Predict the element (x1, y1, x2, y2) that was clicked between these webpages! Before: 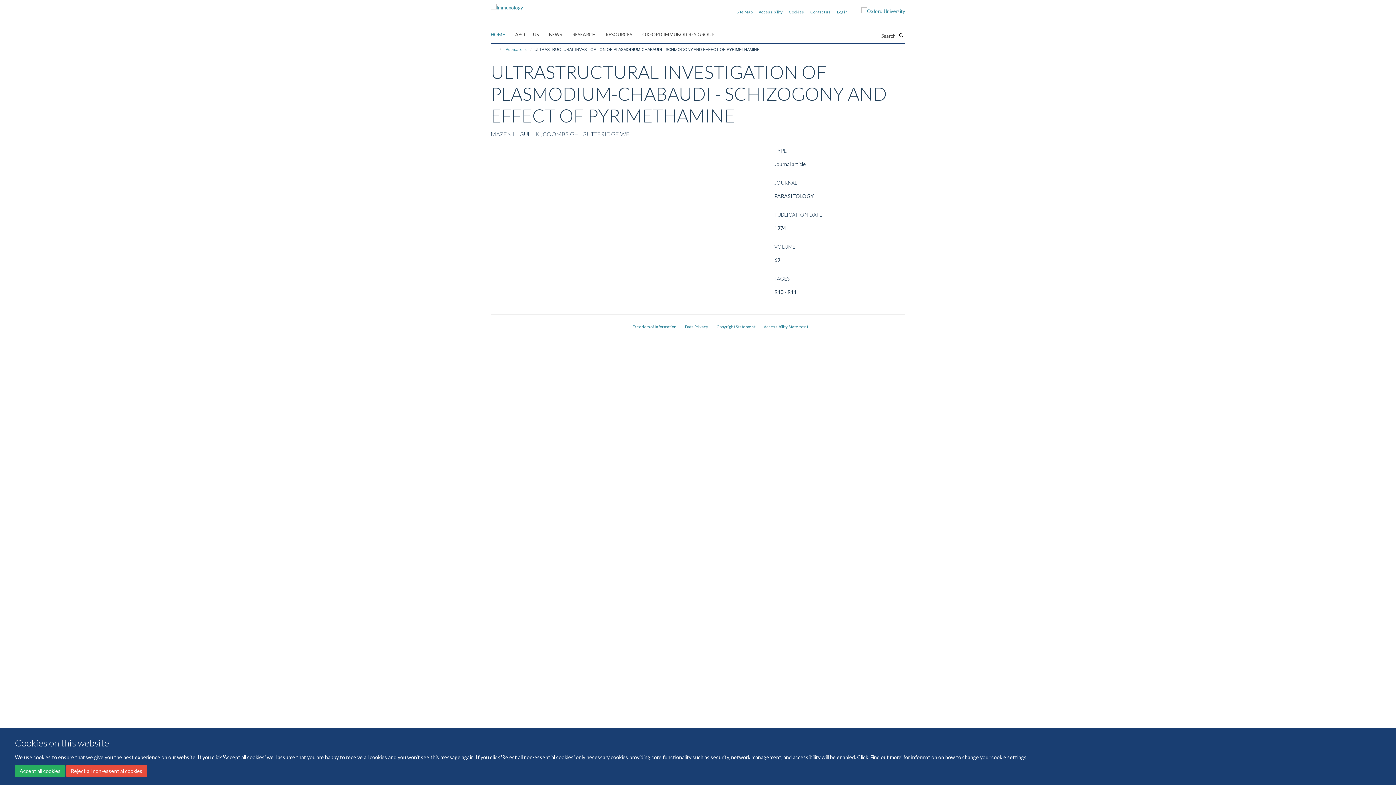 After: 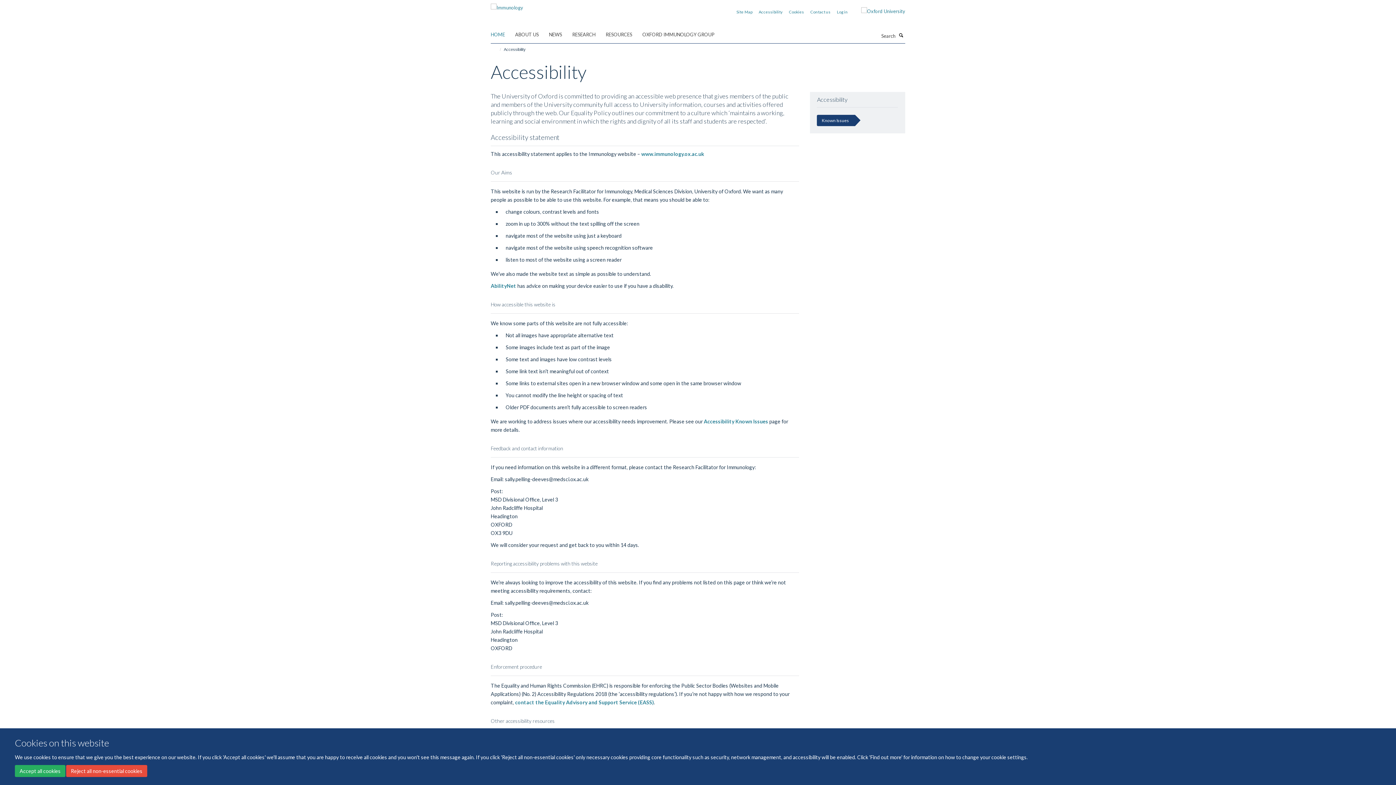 Action: label: Accessibility bbox: (758, 9, 782, 14)